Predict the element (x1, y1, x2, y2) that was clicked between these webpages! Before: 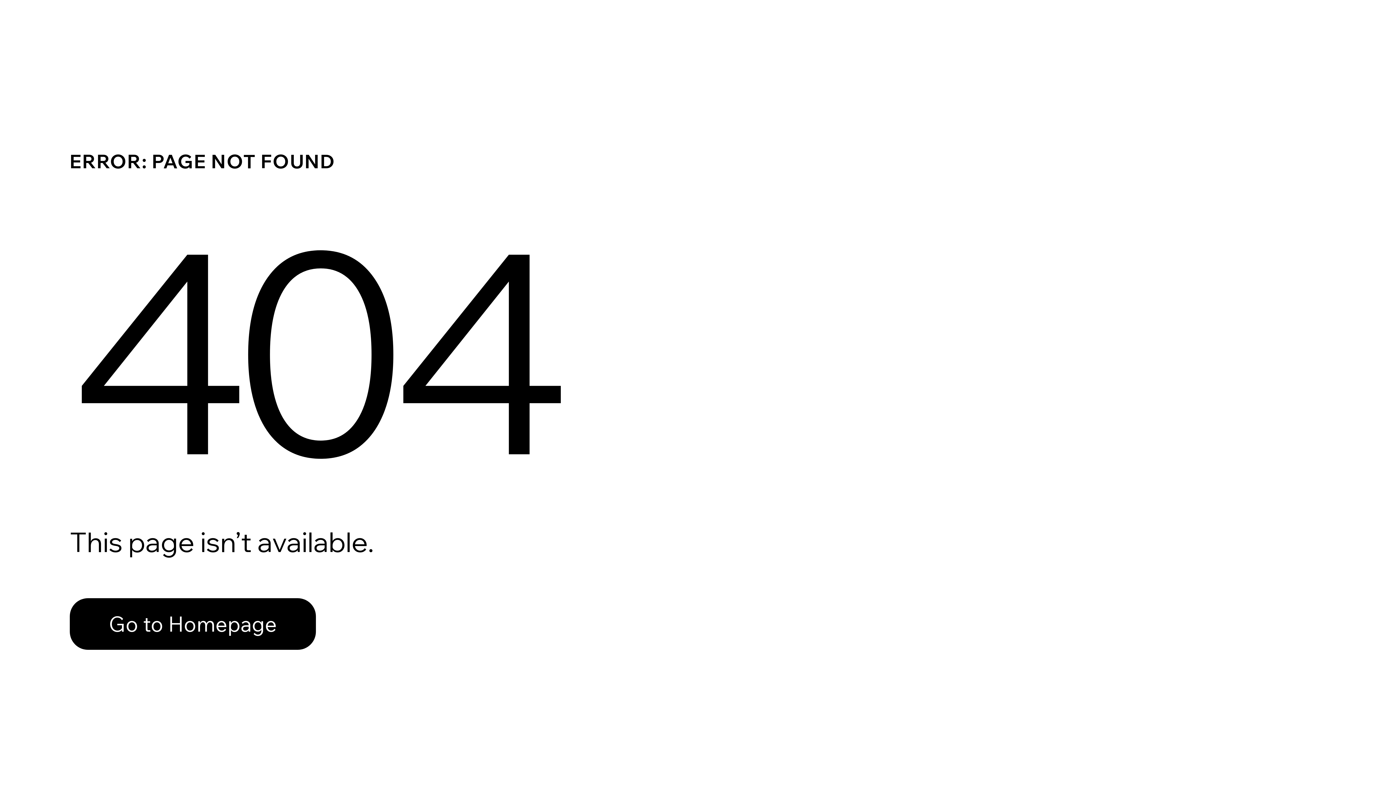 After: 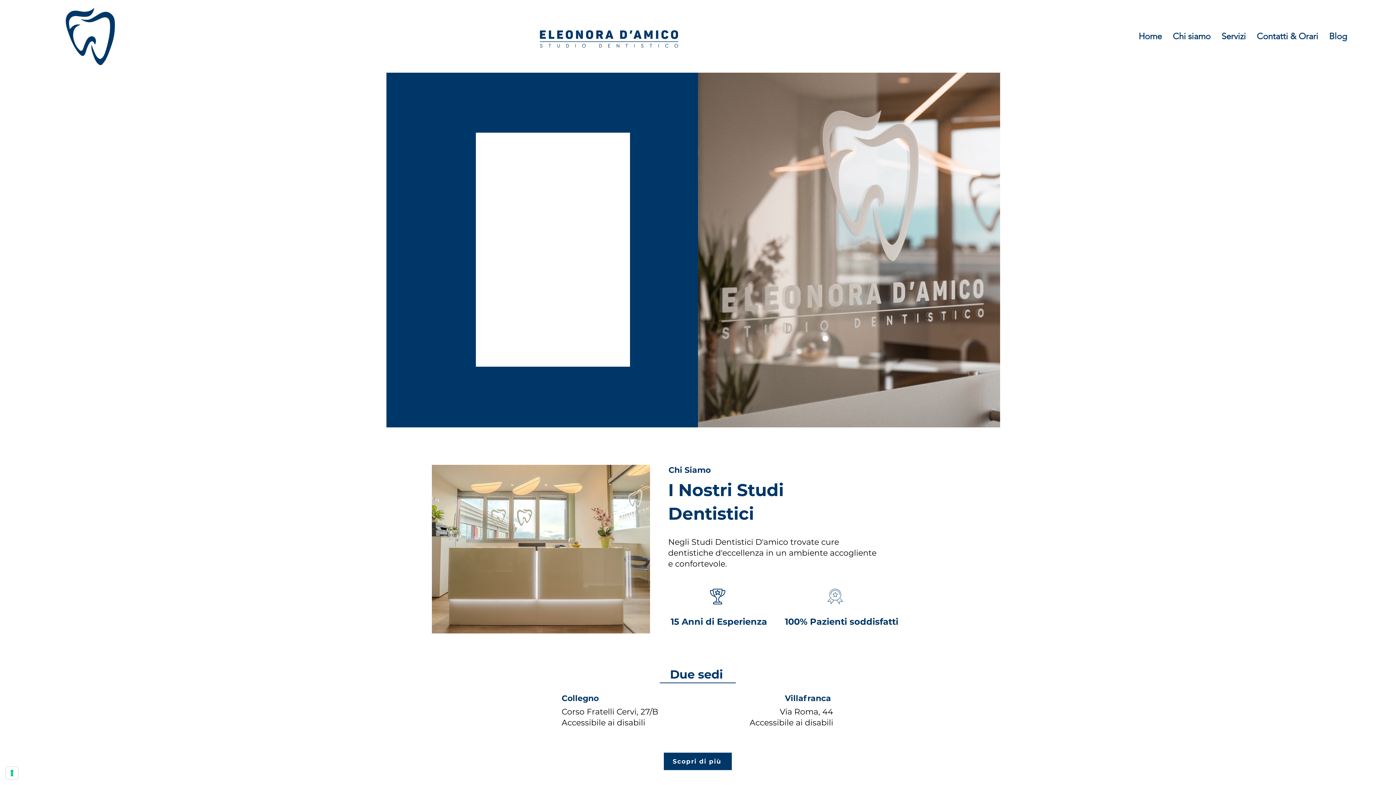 Action: bbox: (69, 598, 316, 650) label: Go to Homepage